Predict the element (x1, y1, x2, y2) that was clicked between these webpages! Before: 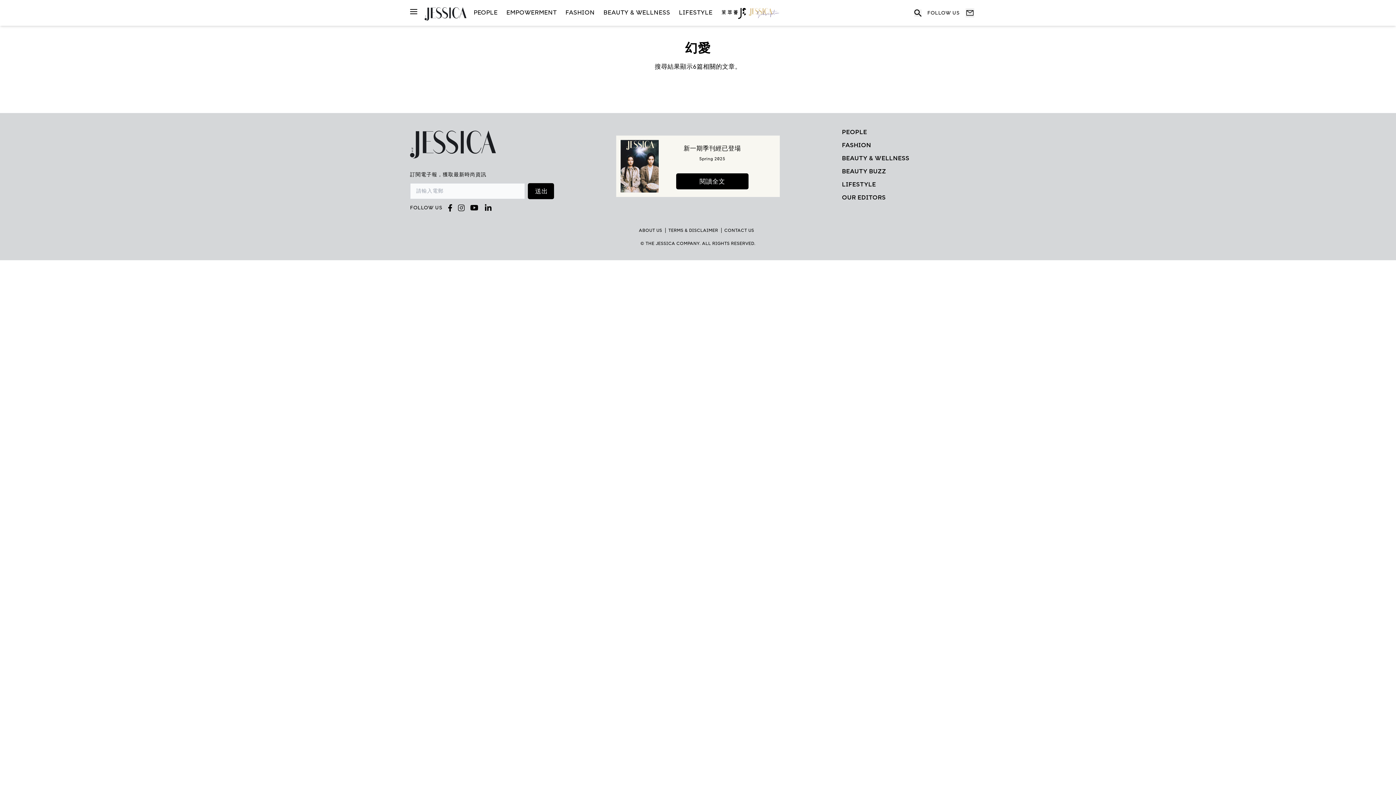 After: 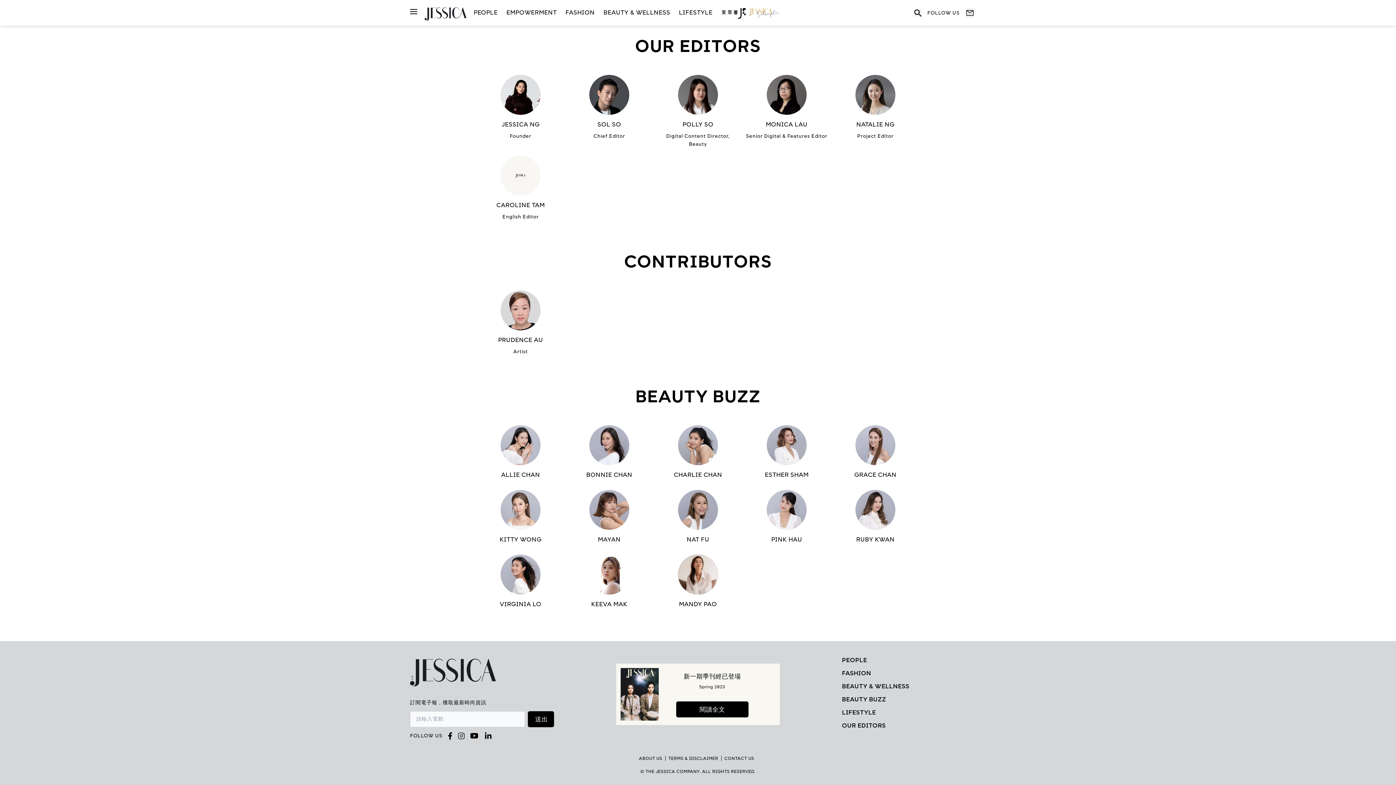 Action: label: OUR EDITORS bbox: (842, 193, 886, 202)